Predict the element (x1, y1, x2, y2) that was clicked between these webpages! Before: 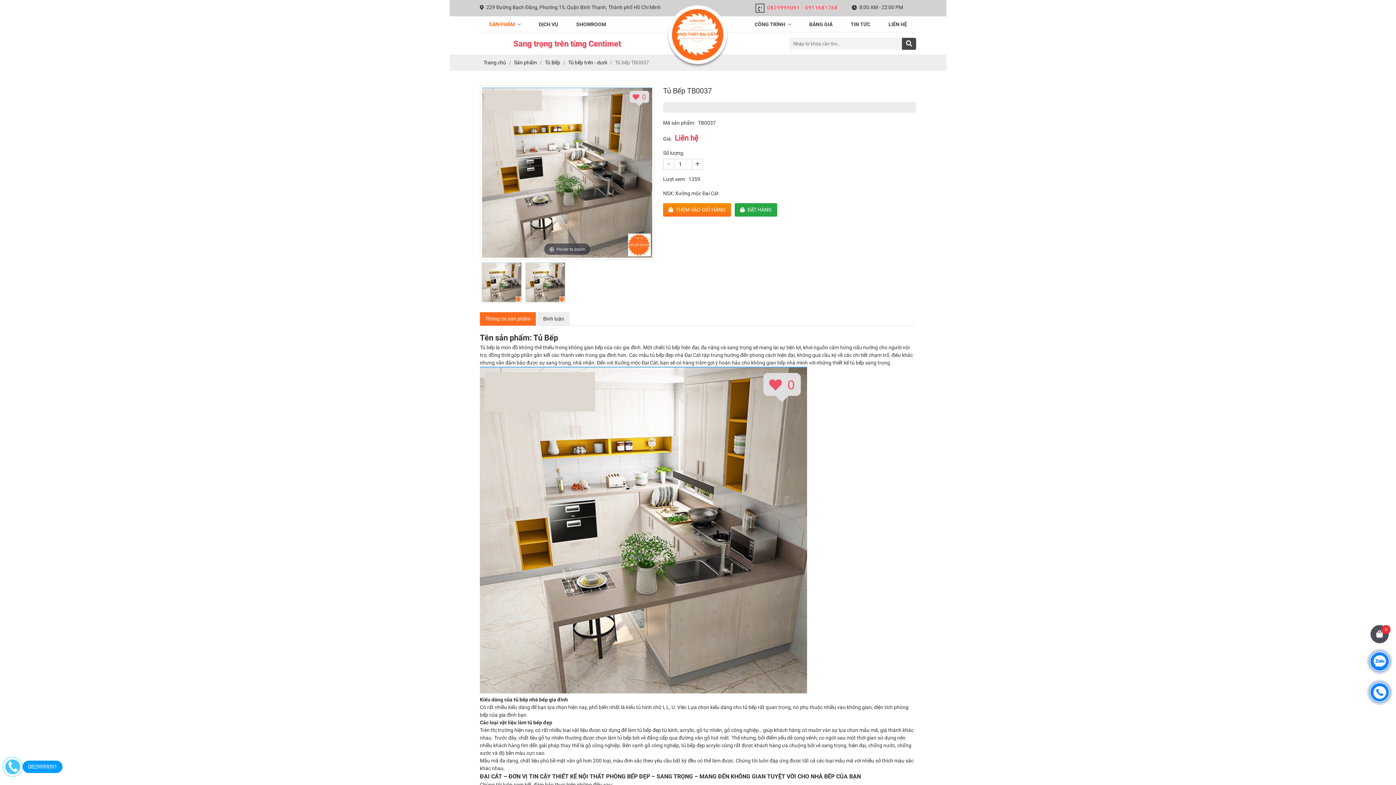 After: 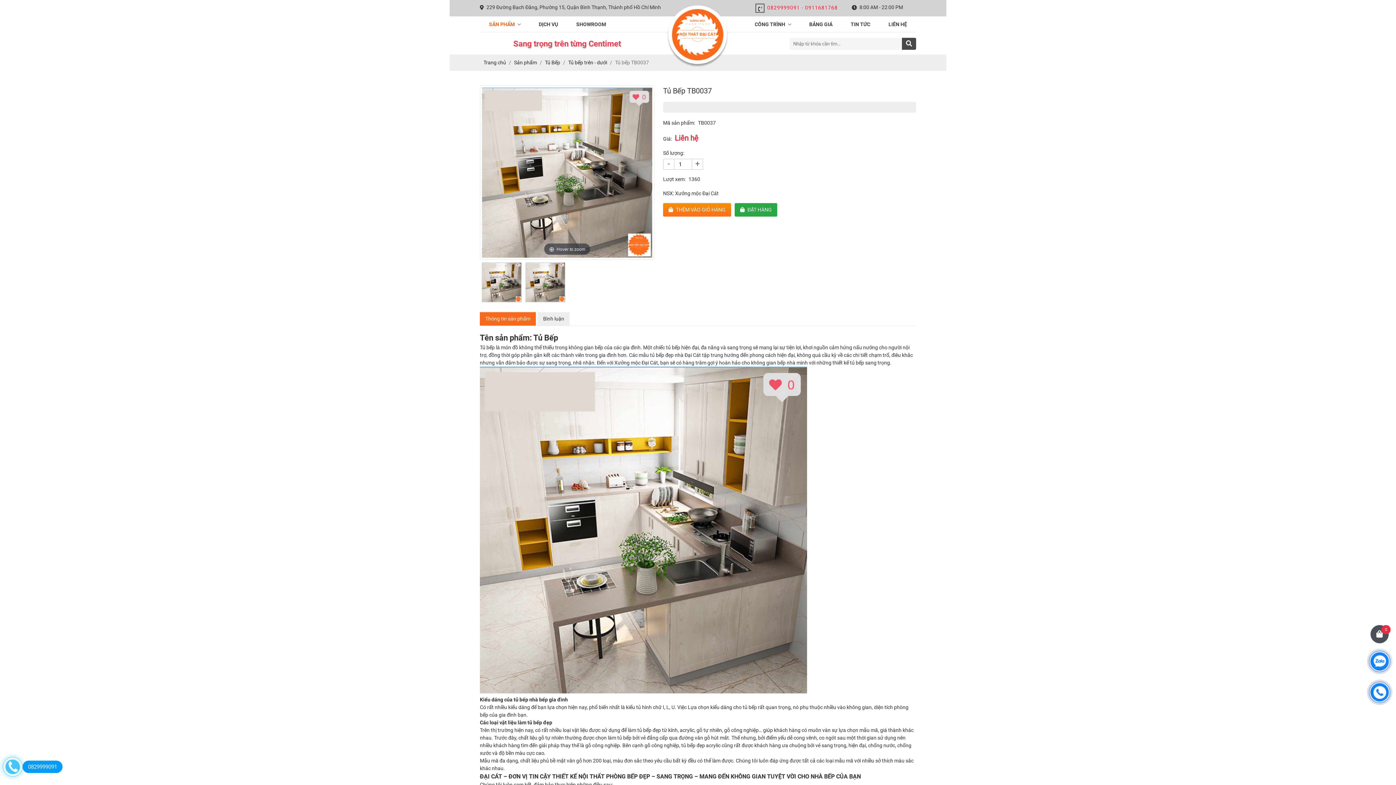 Action: label: Tủ bếp TB0037 bbox: (615, 59, 649, 65)